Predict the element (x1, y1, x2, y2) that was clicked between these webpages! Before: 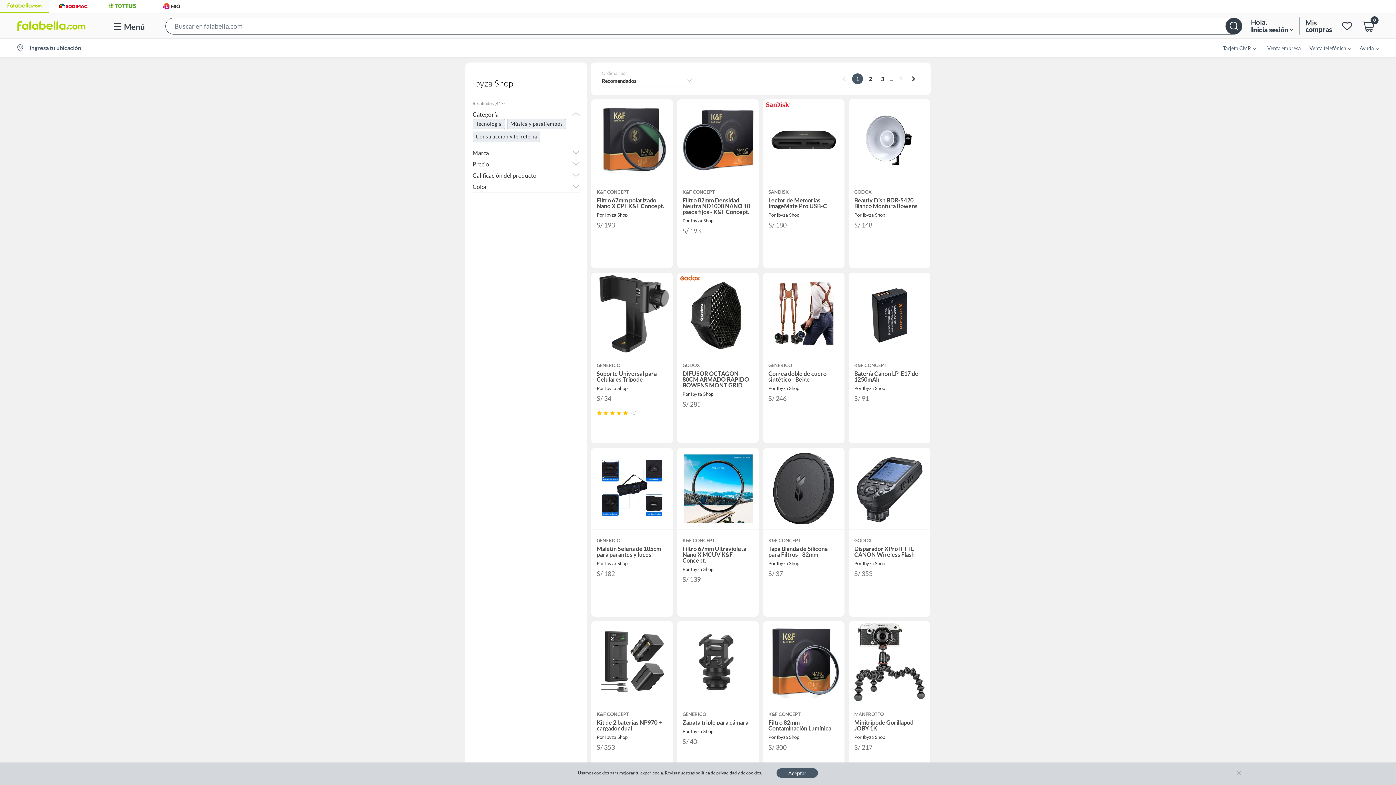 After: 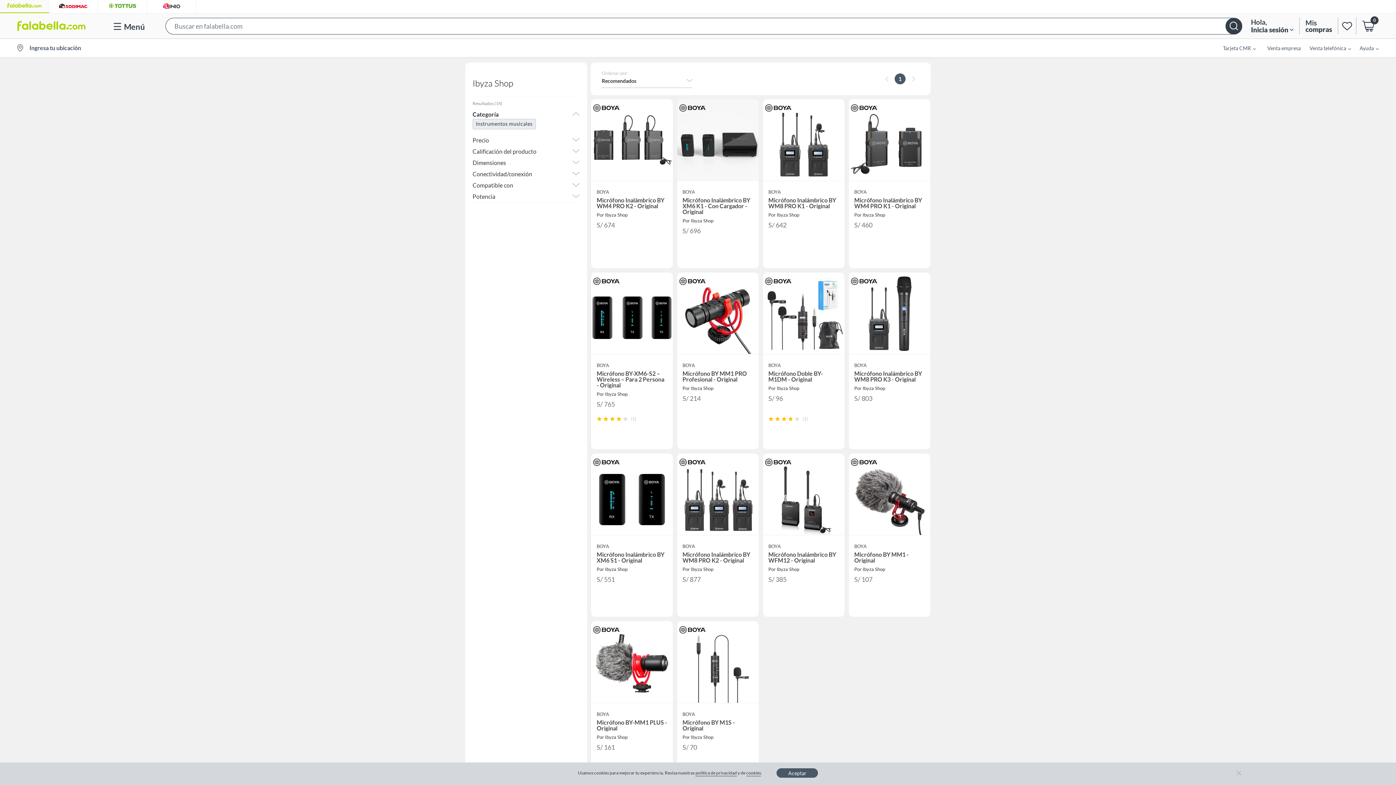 Action: label: Música y pasatiempos bbox: (510, 121, 562, 126)